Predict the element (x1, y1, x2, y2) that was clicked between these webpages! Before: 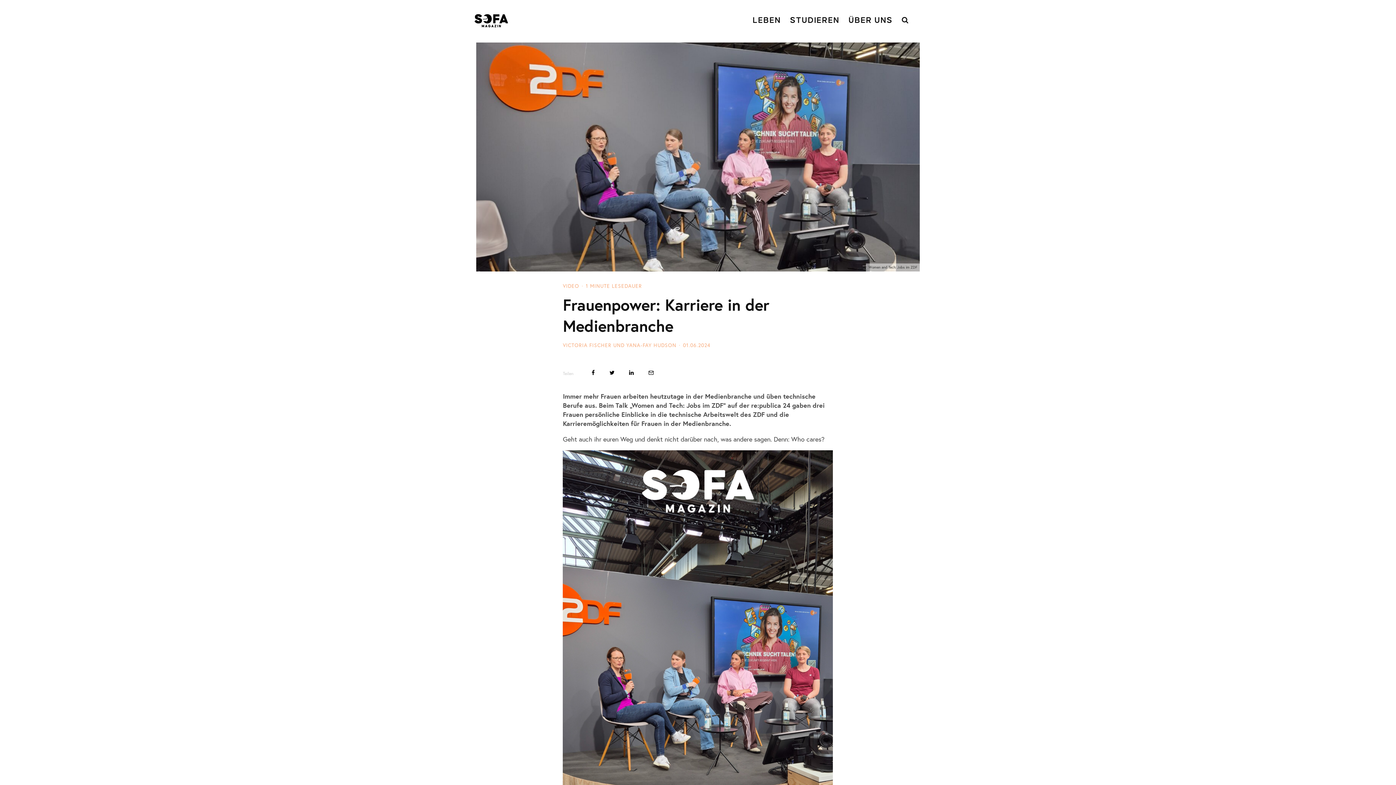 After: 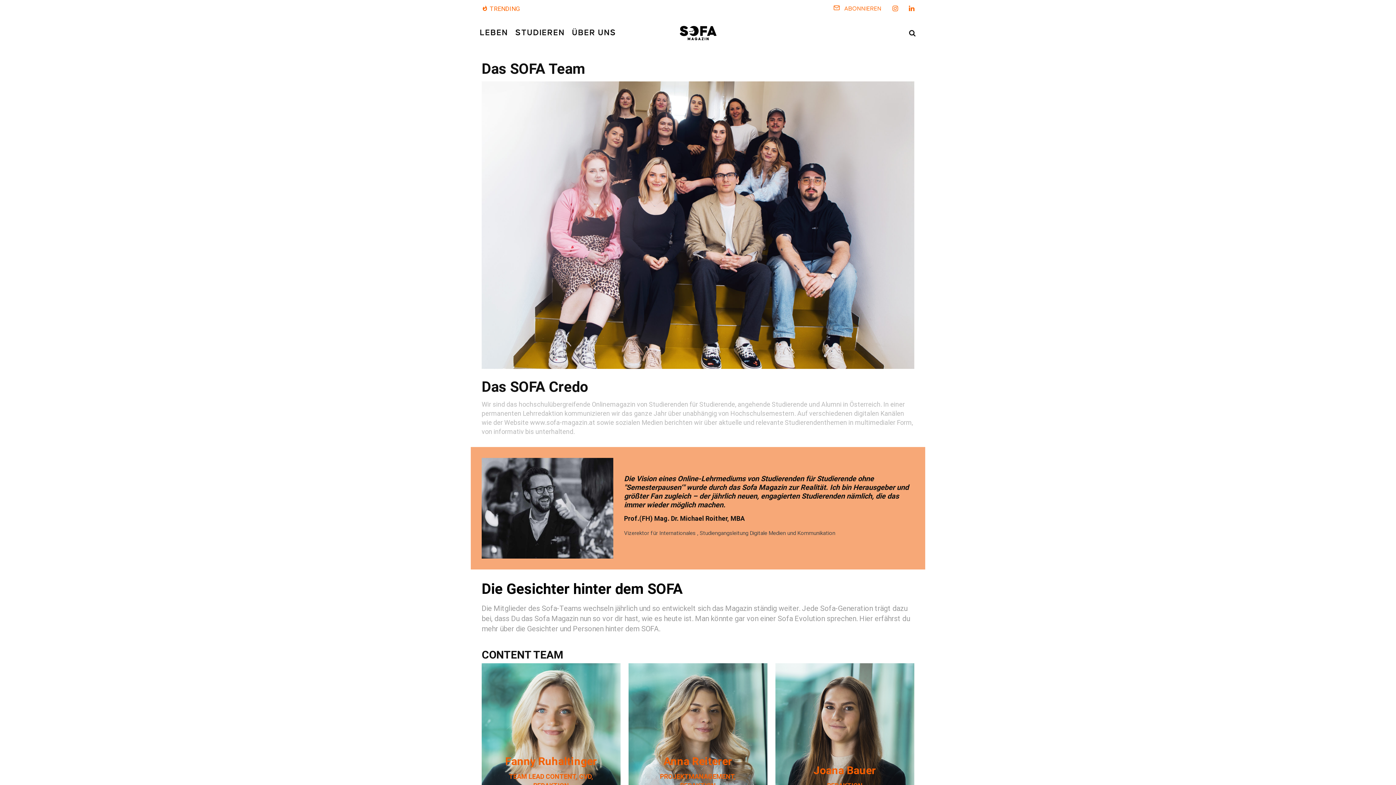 Action: bbox: (845, 7, 896, 34) label: ÜBER UNS